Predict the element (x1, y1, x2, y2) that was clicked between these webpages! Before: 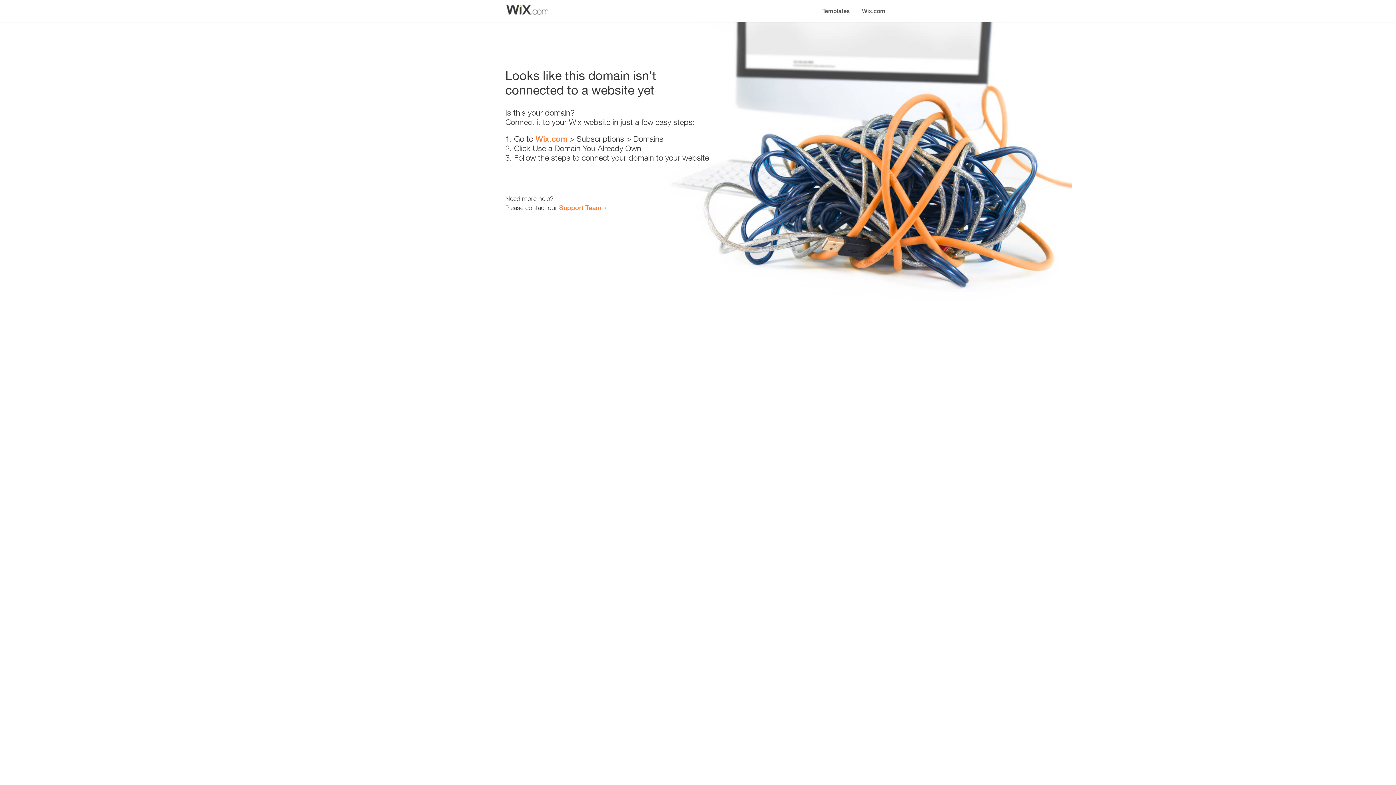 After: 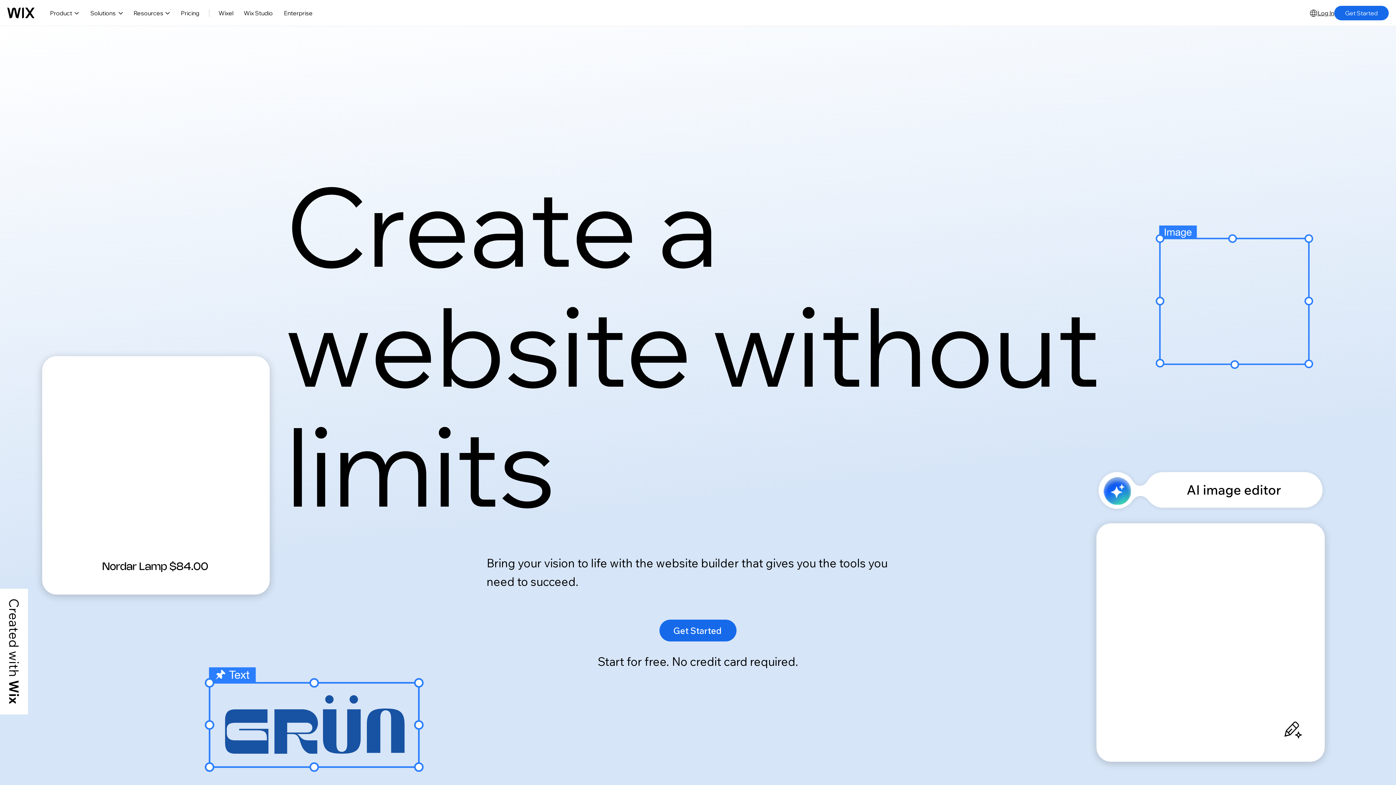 Action: label: Wix.com bbox: (535, 134, 567, 143)